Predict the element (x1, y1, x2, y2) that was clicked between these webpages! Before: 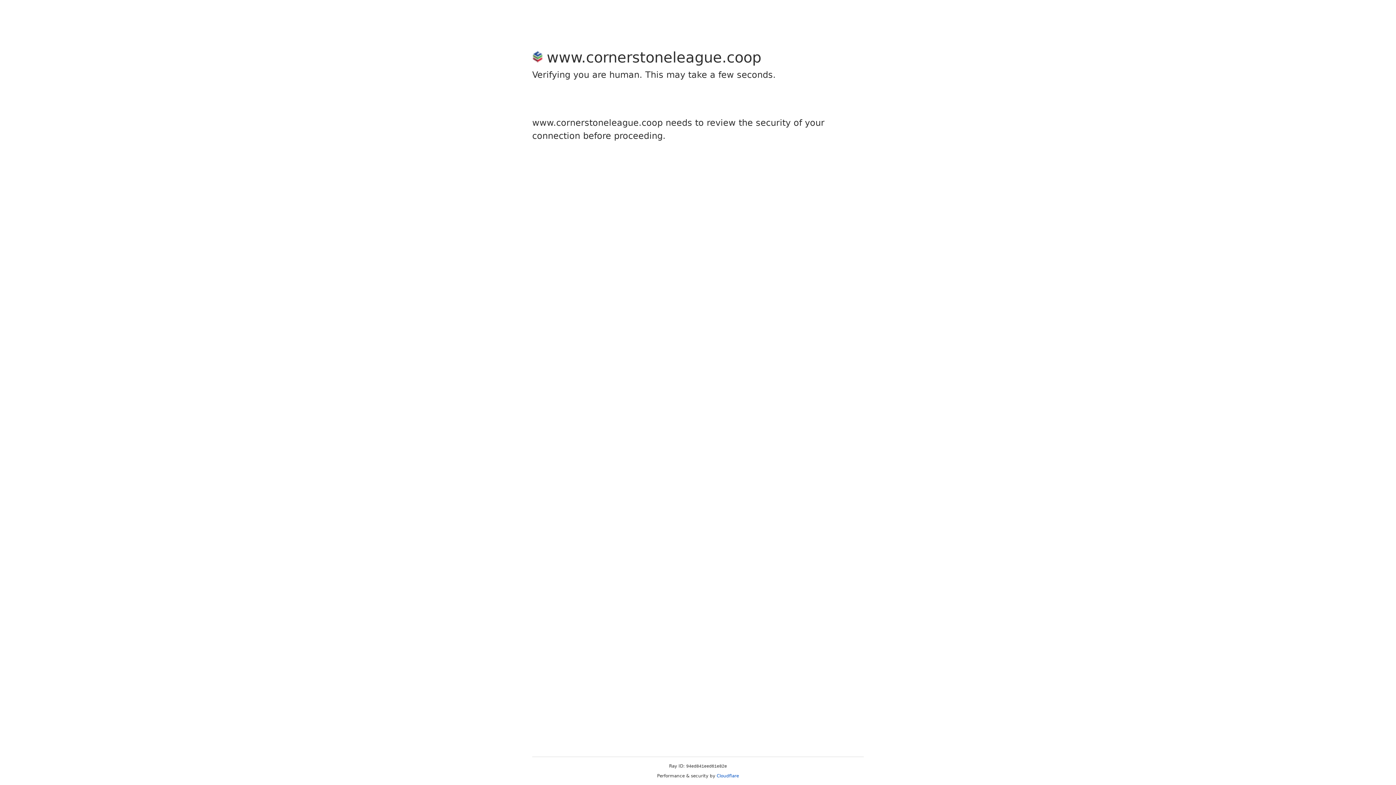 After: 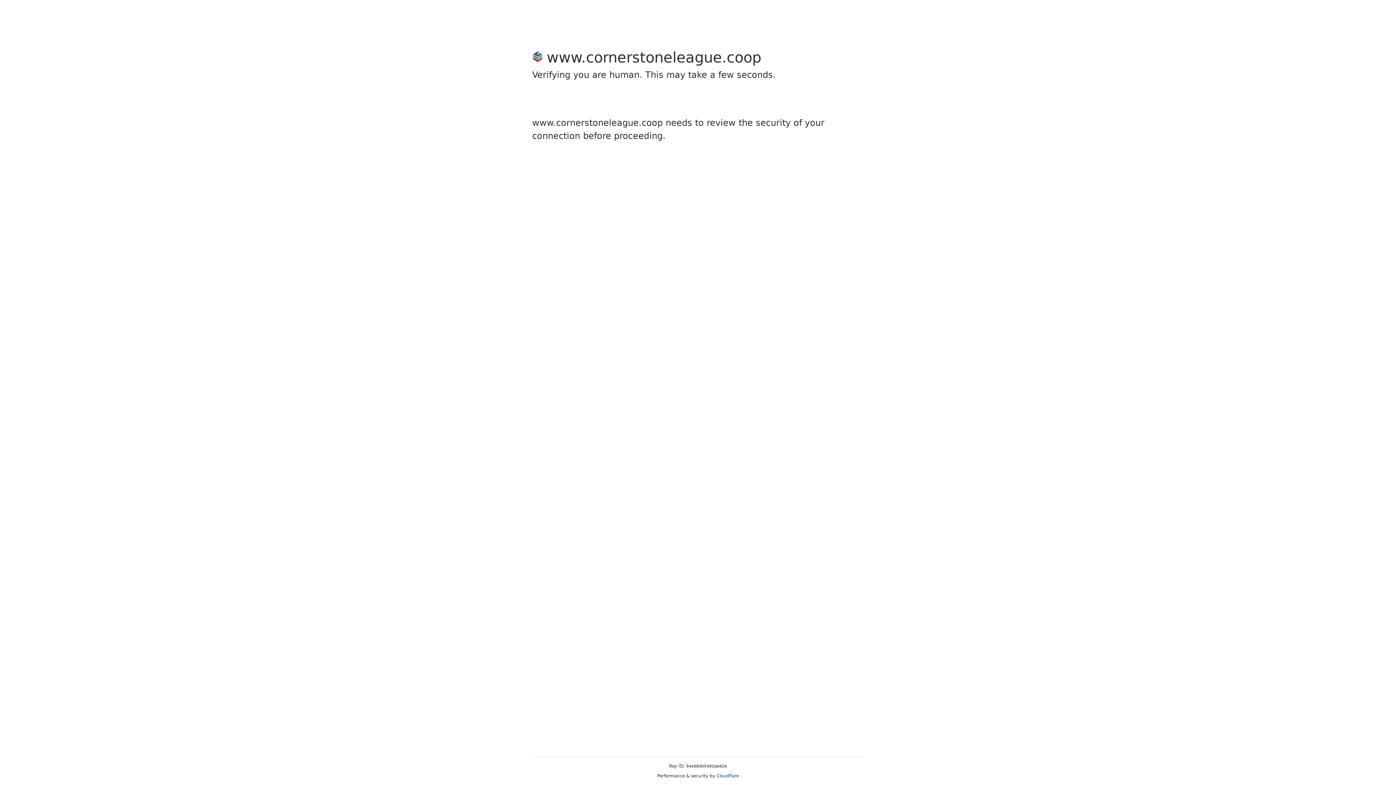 Action: label: Cloudflare bbox: (716, 773, 739, 778)